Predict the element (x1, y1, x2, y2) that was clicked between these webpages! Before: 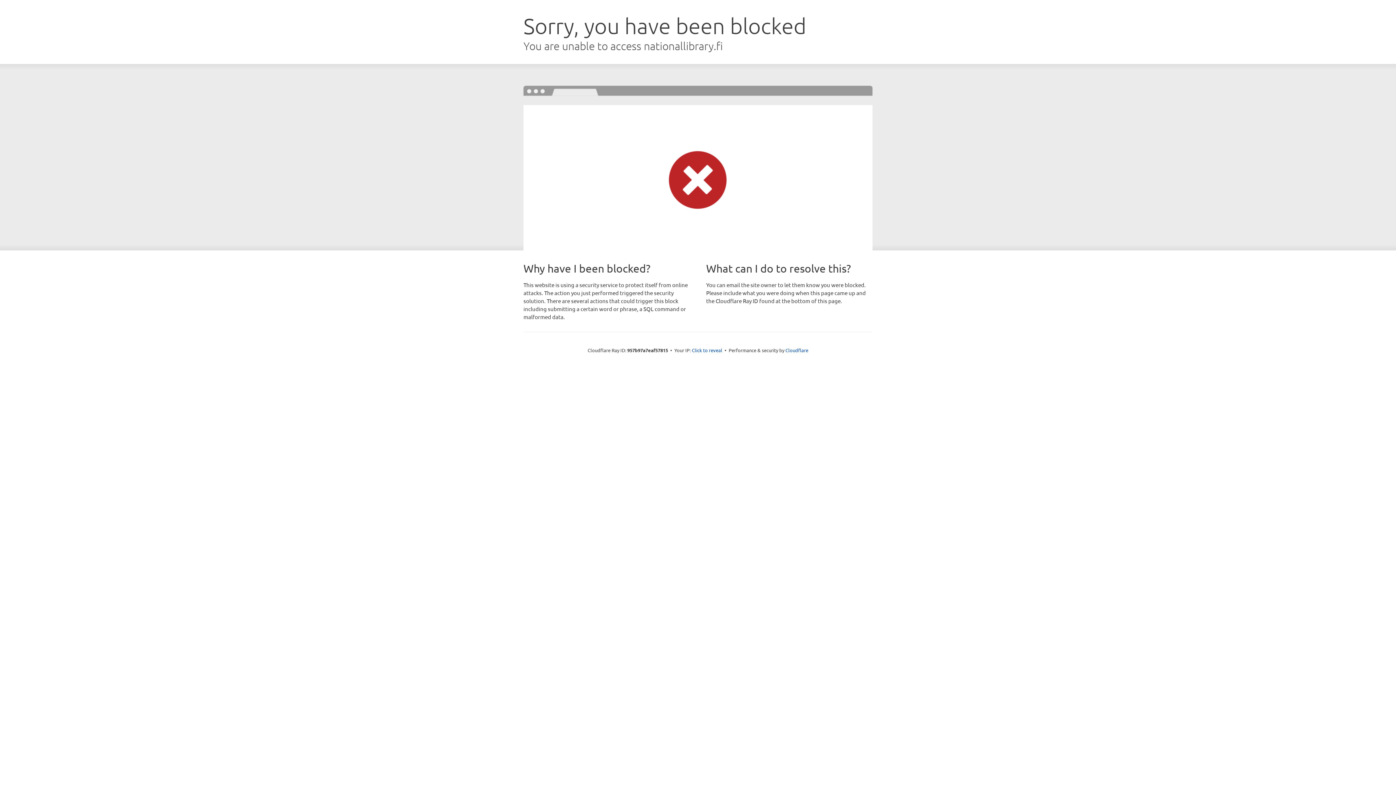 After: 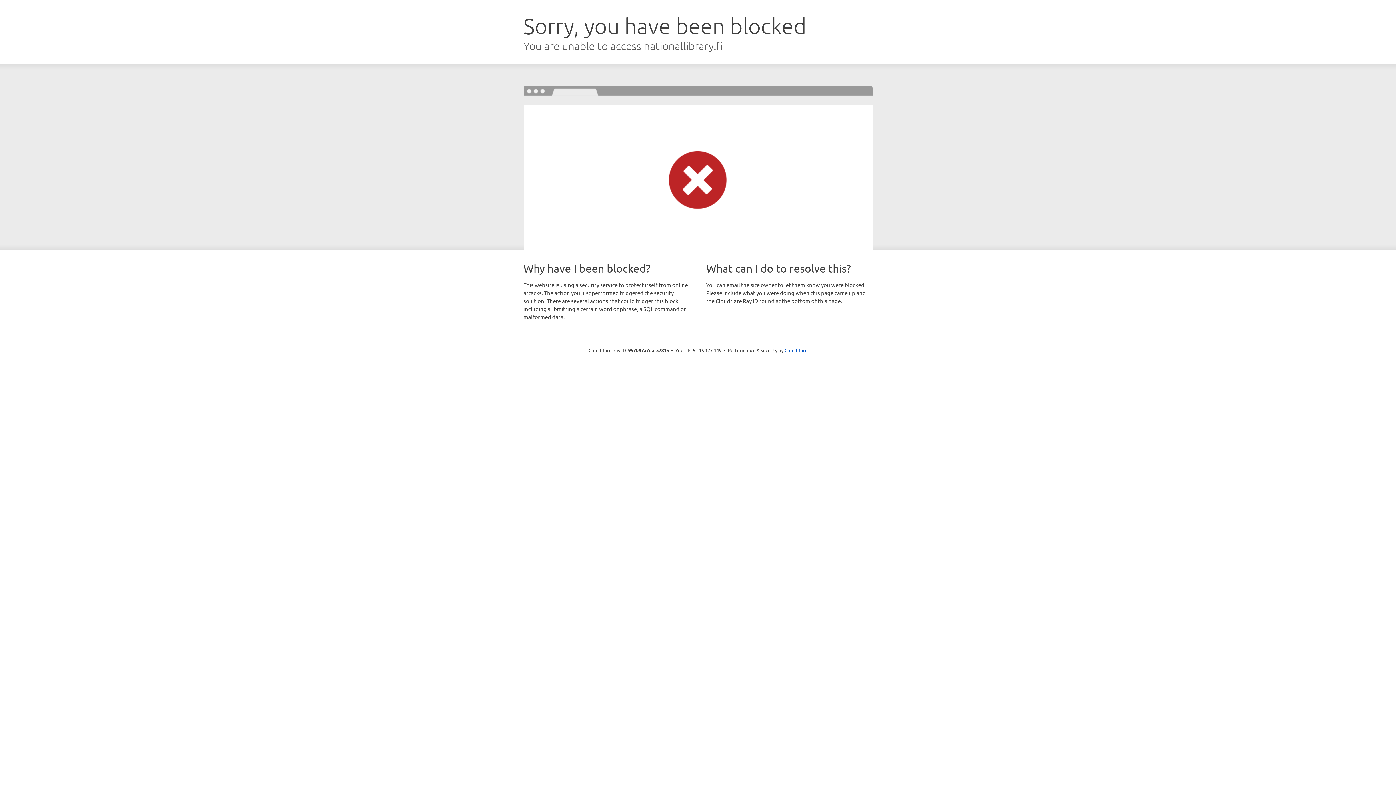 Action: bbox: (692, 346, 722, 353) label: Click to reveal